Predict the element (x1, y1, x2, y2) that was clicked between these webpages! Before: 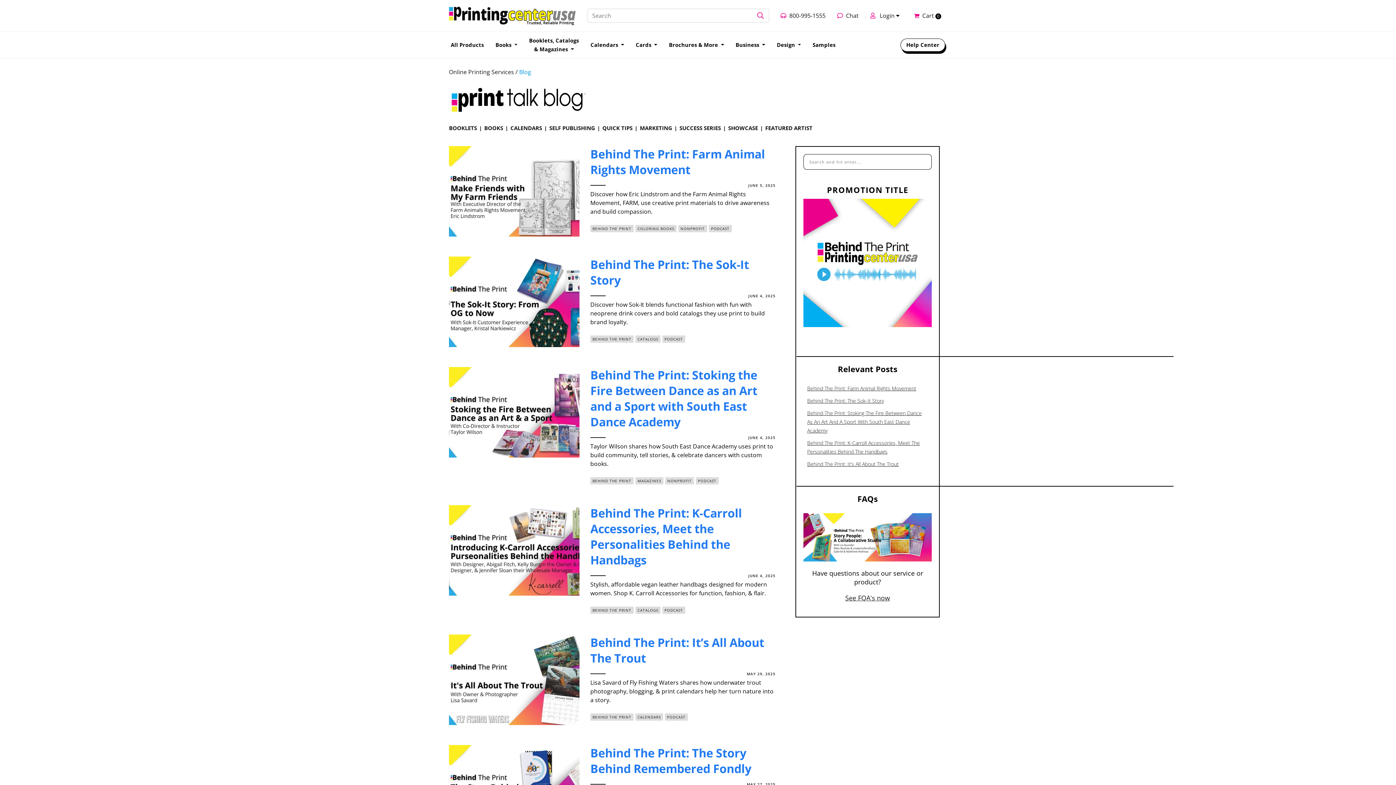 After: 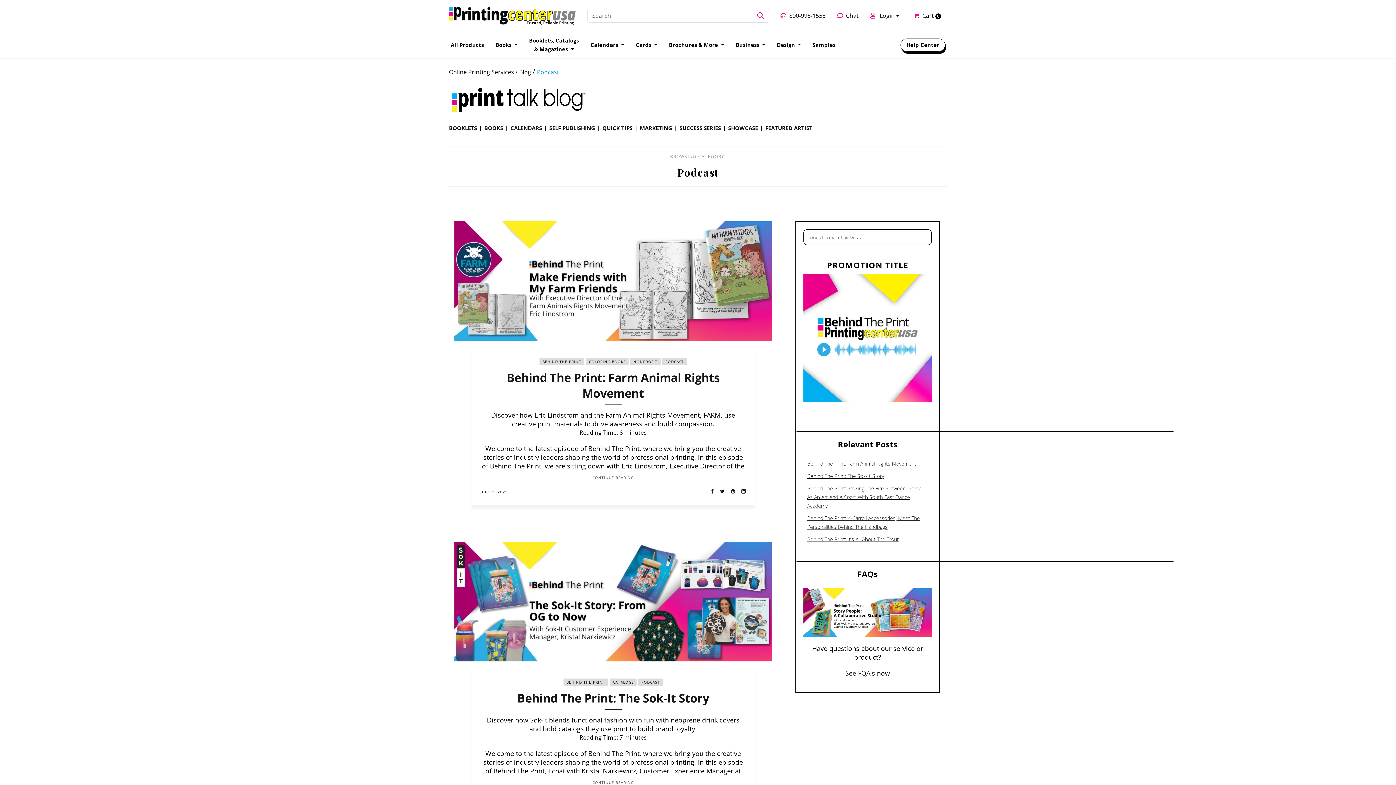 Action: label: PODCAST bbox: (662, 335, 685, 343)